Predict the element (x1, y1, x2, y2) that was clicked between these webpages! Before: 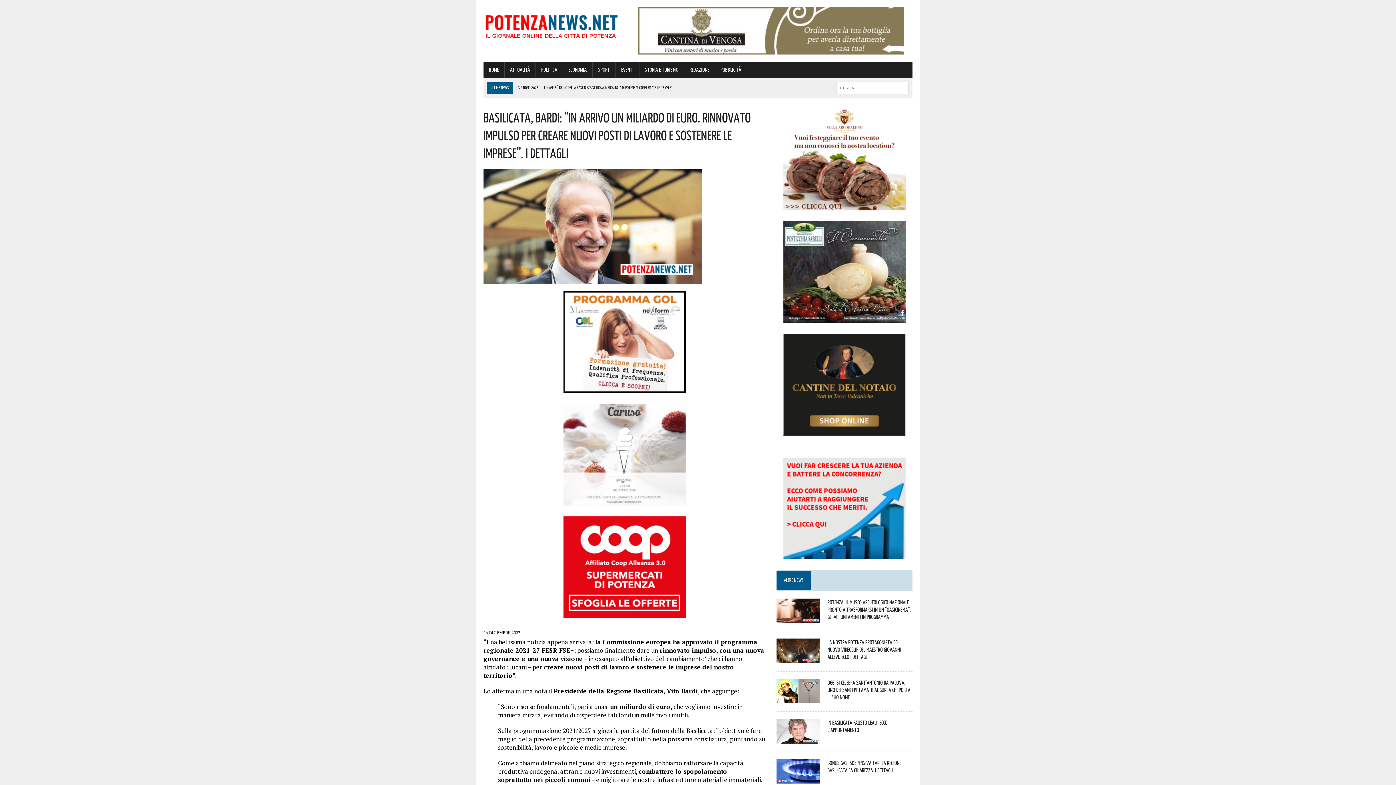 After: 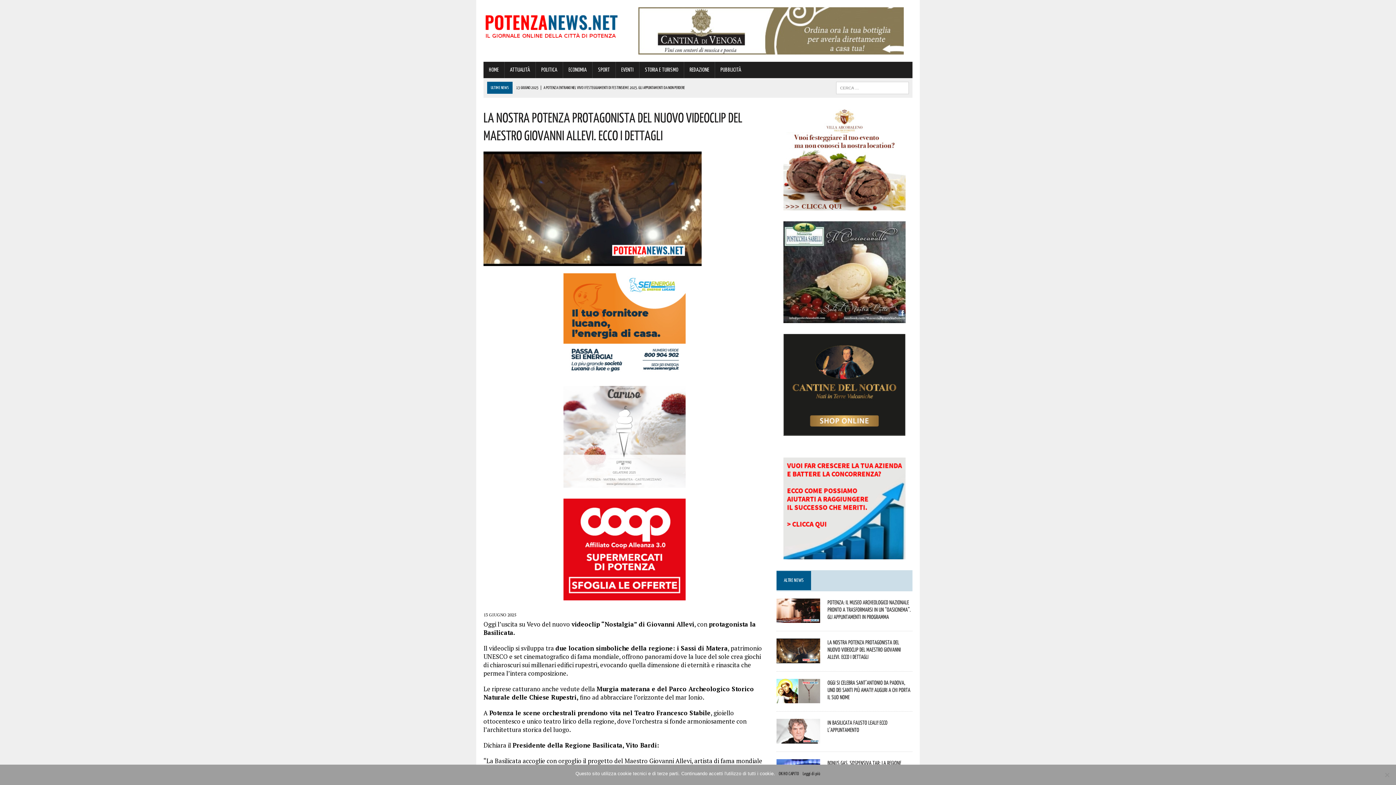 Action: label: La nostra Potenza protagonista del nuovo videoclip del maestro Giovanni Allevi. Ecco i dettagli bbox: (827, 639, 901, 660)